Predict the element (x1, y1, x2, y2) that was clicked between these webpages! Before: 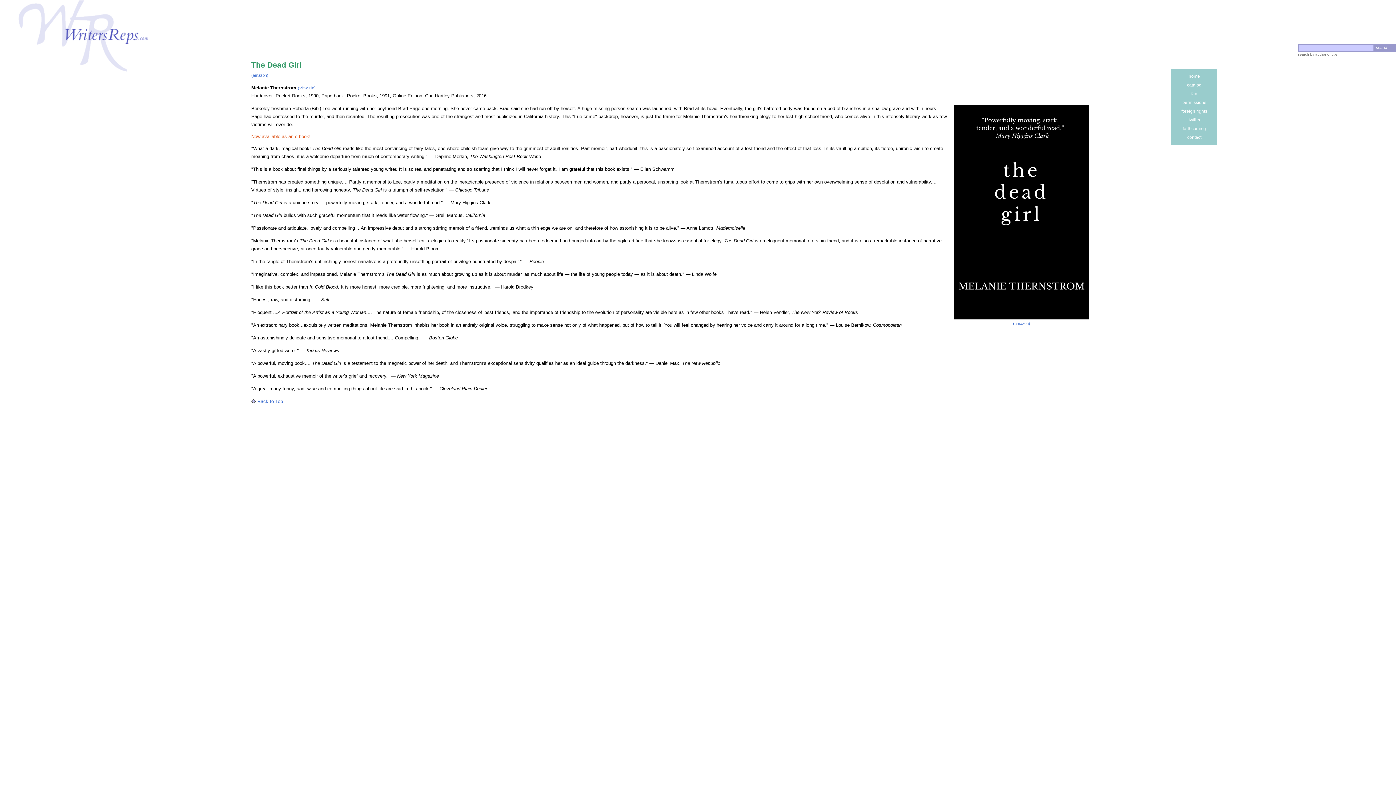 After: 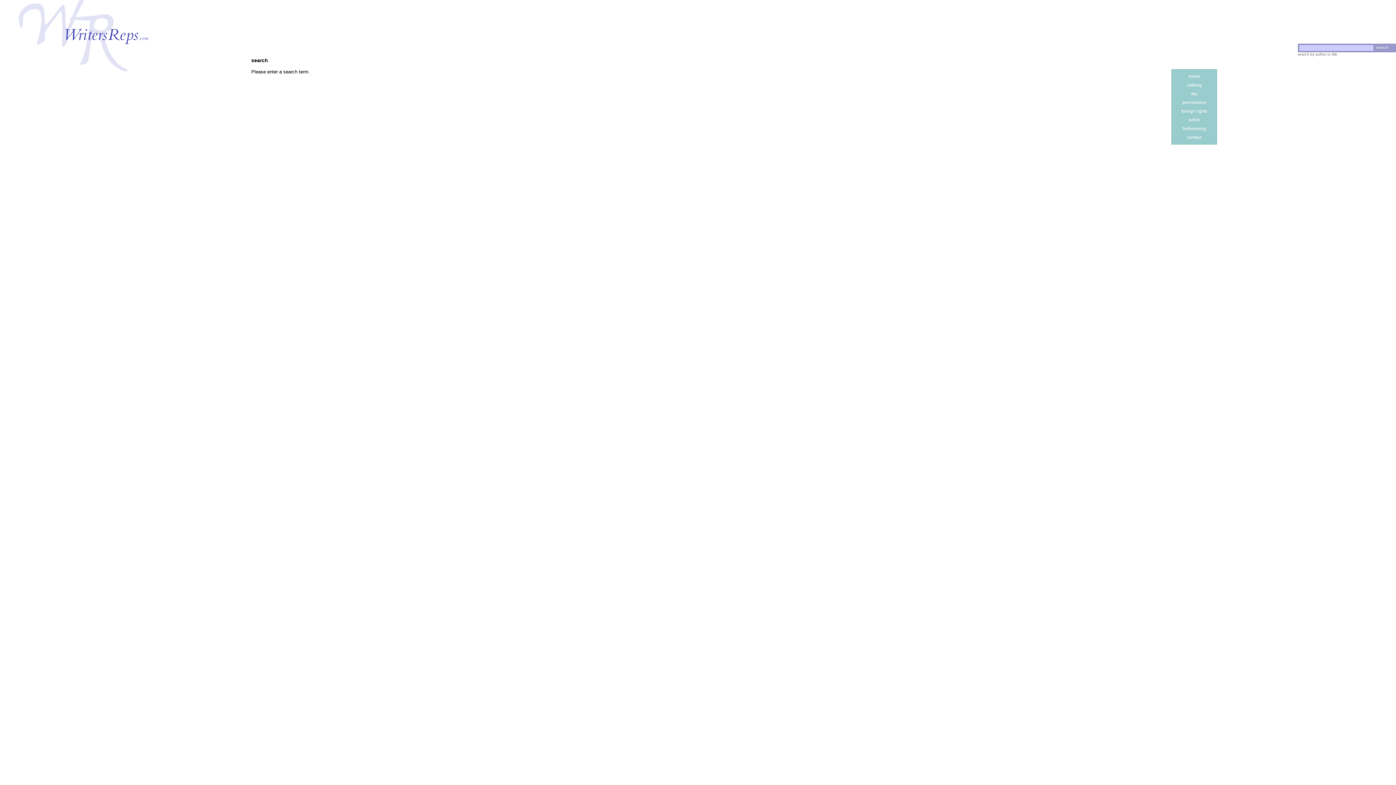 Action: bbox: (1376, 45, 1388, 49) label: search